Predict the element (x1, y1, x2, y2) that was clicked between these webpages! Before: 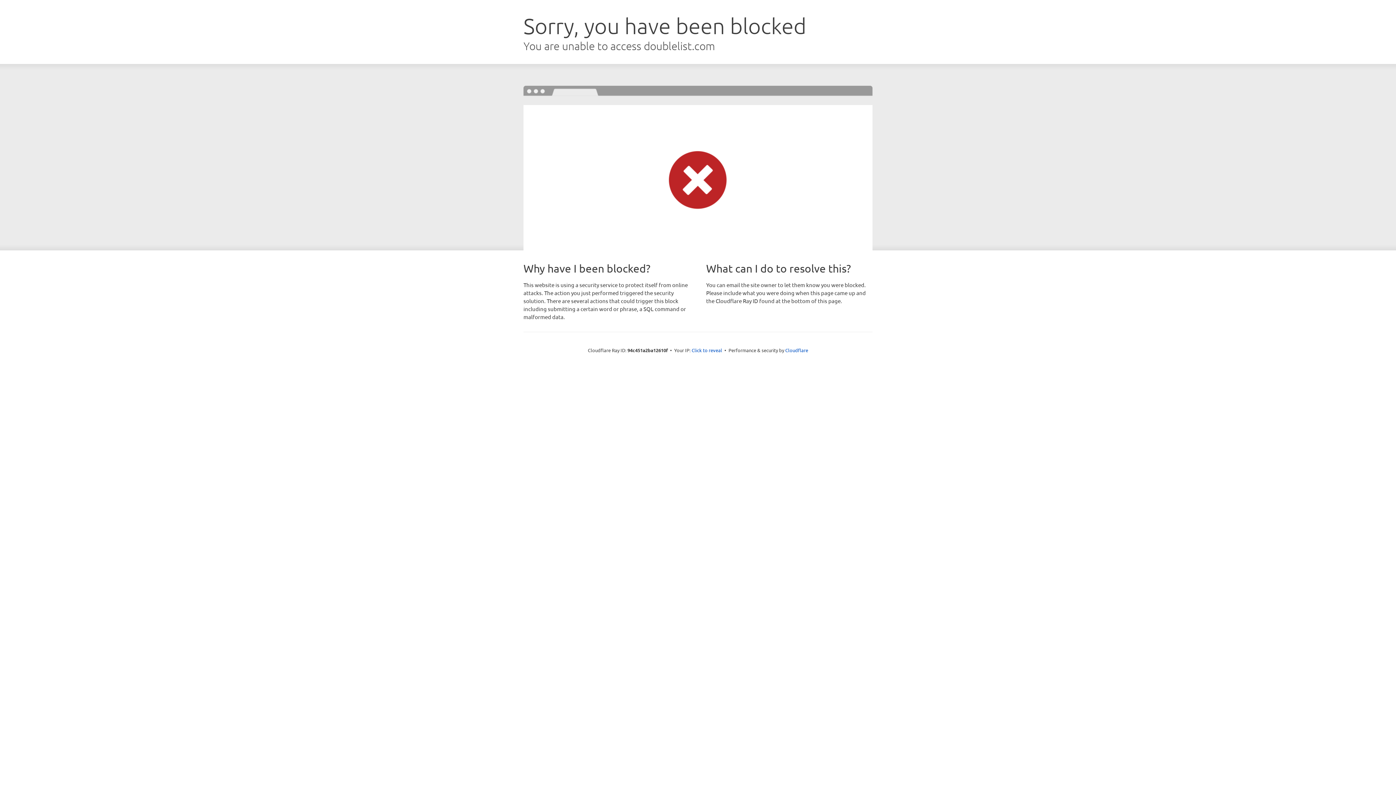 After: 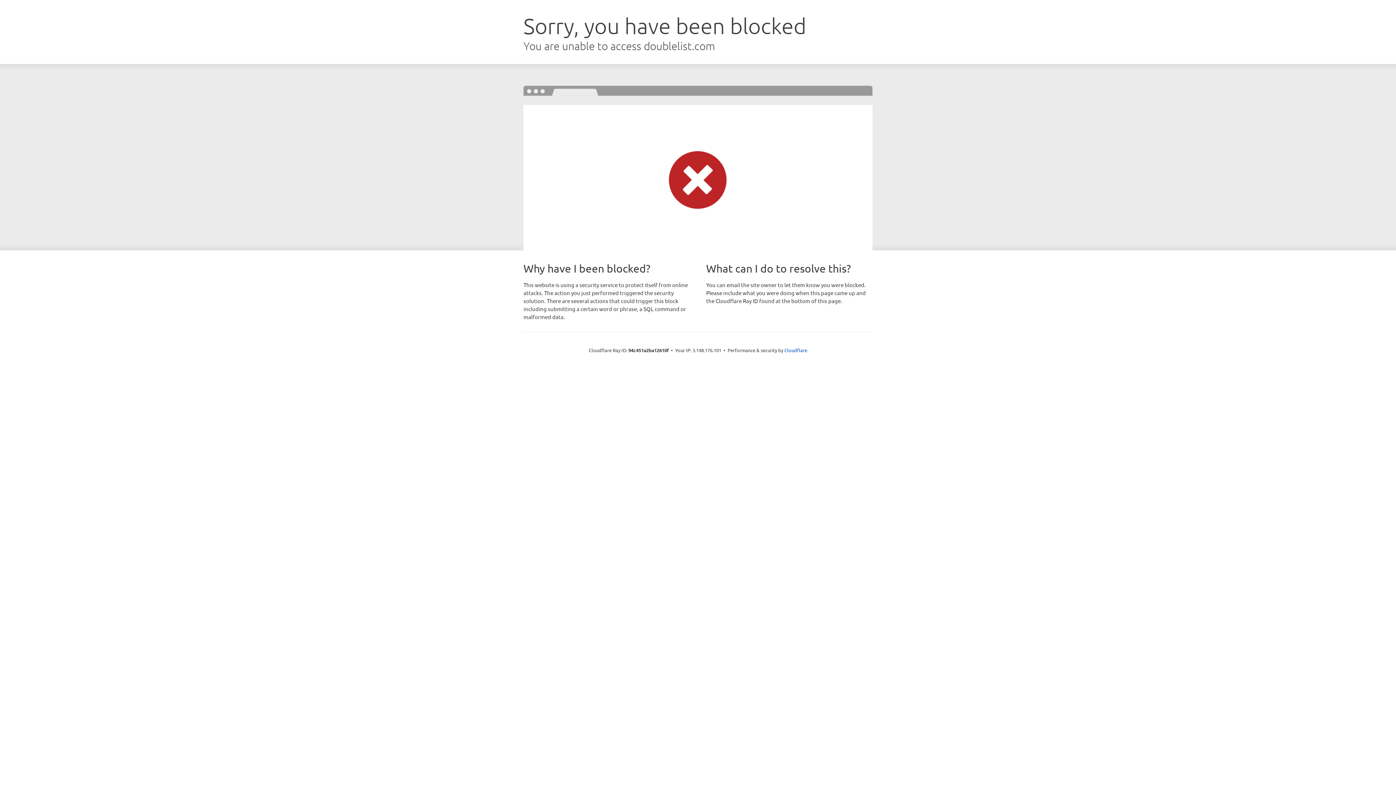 Action: bbox: (691, 346, 722, 353) label: Click to reveal